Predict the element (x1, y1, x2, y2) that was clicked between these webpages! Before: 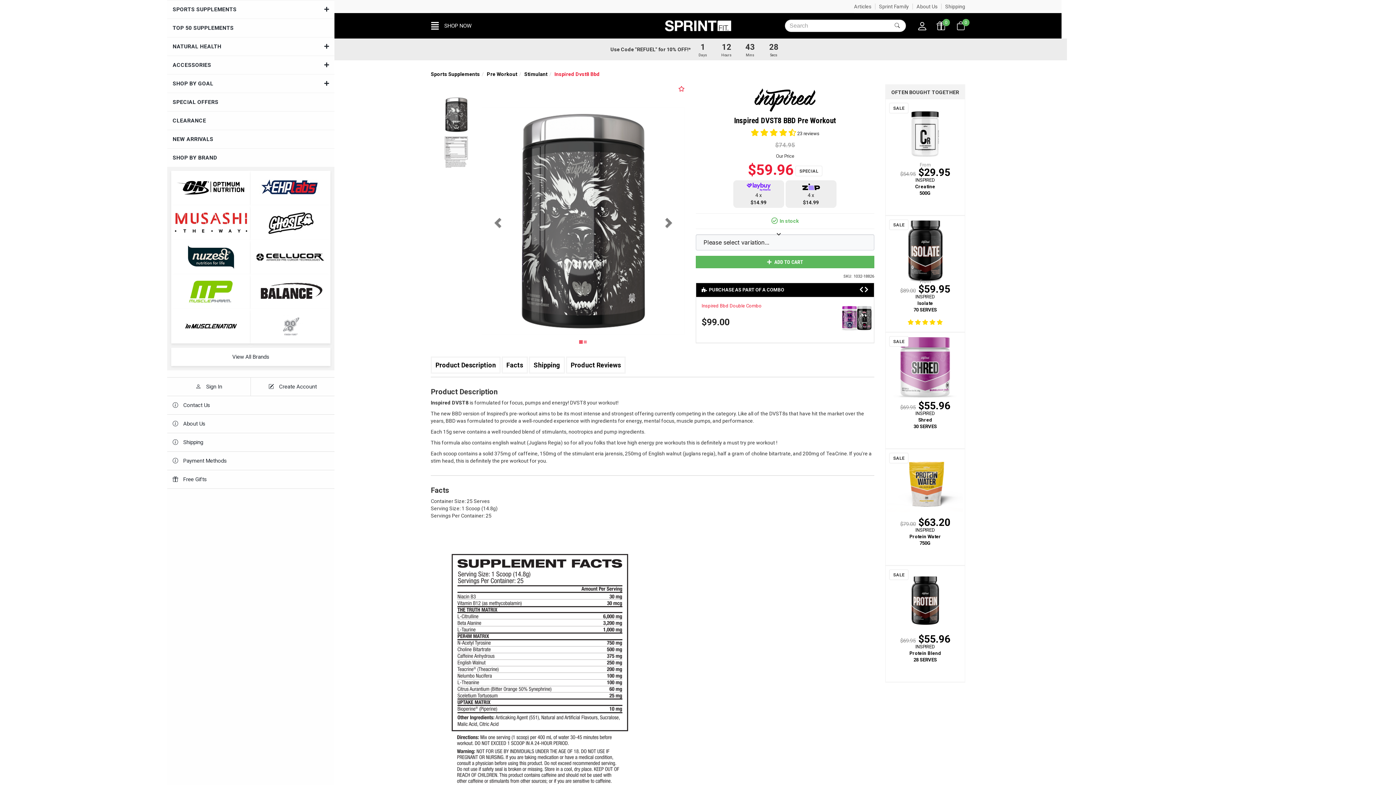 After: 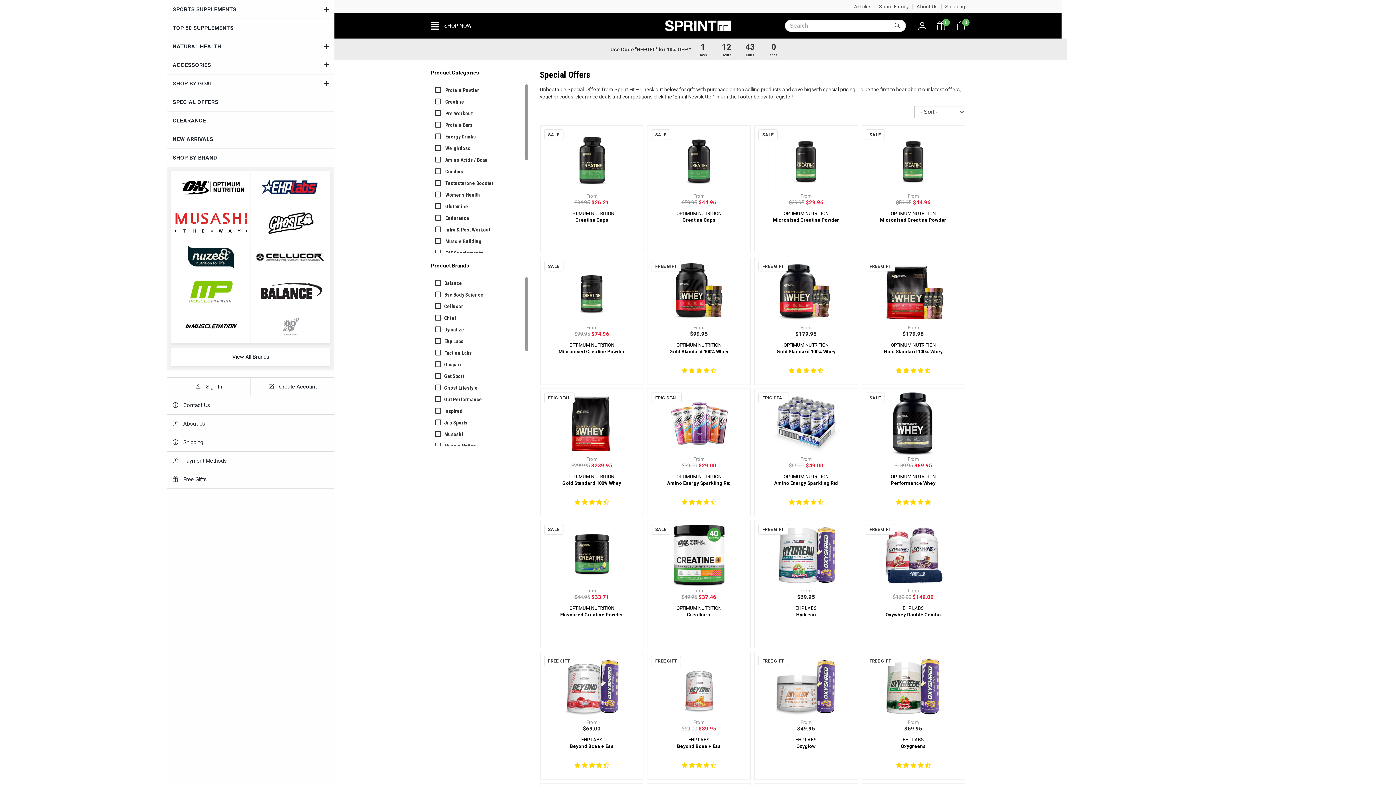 Action: label: SPECIAL OFFERS bbox: (167, 93, 334, 111)